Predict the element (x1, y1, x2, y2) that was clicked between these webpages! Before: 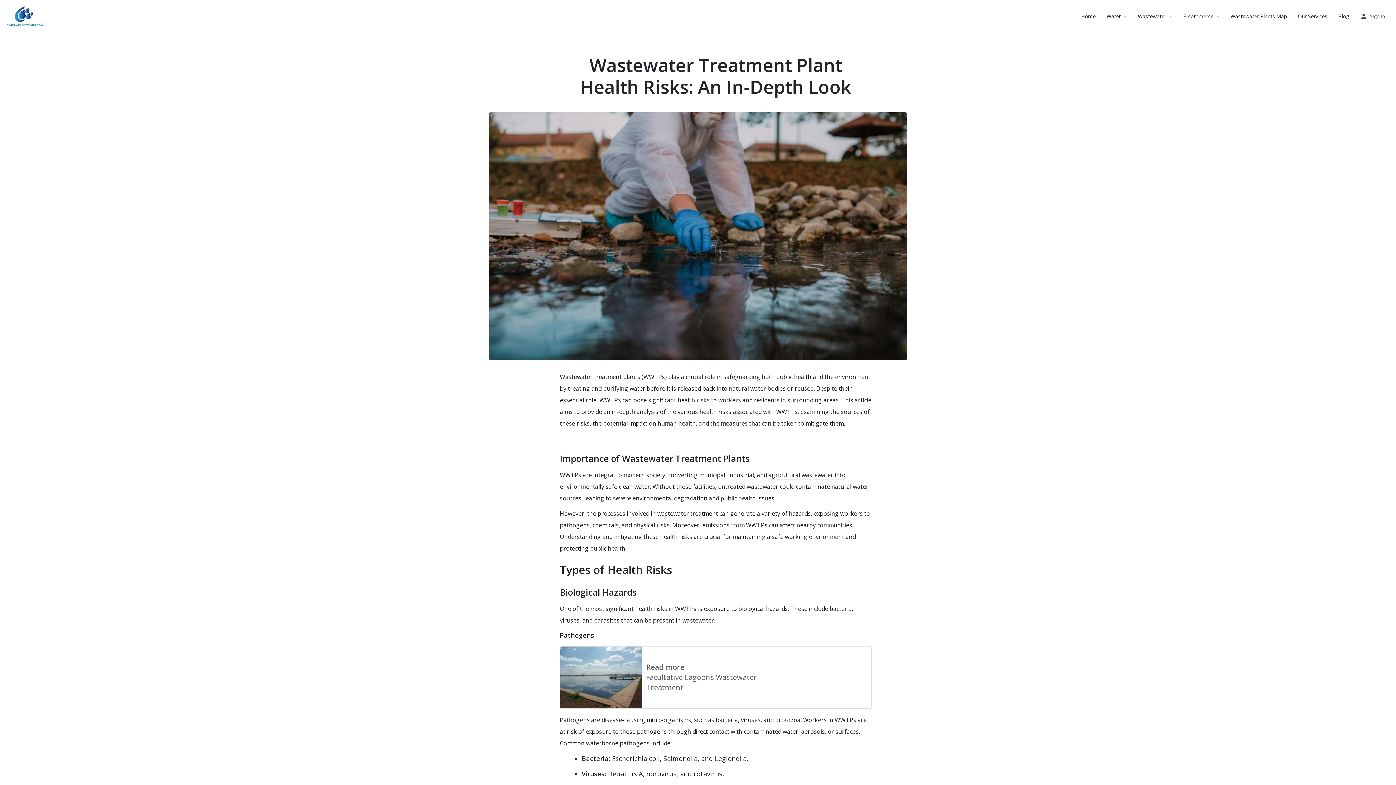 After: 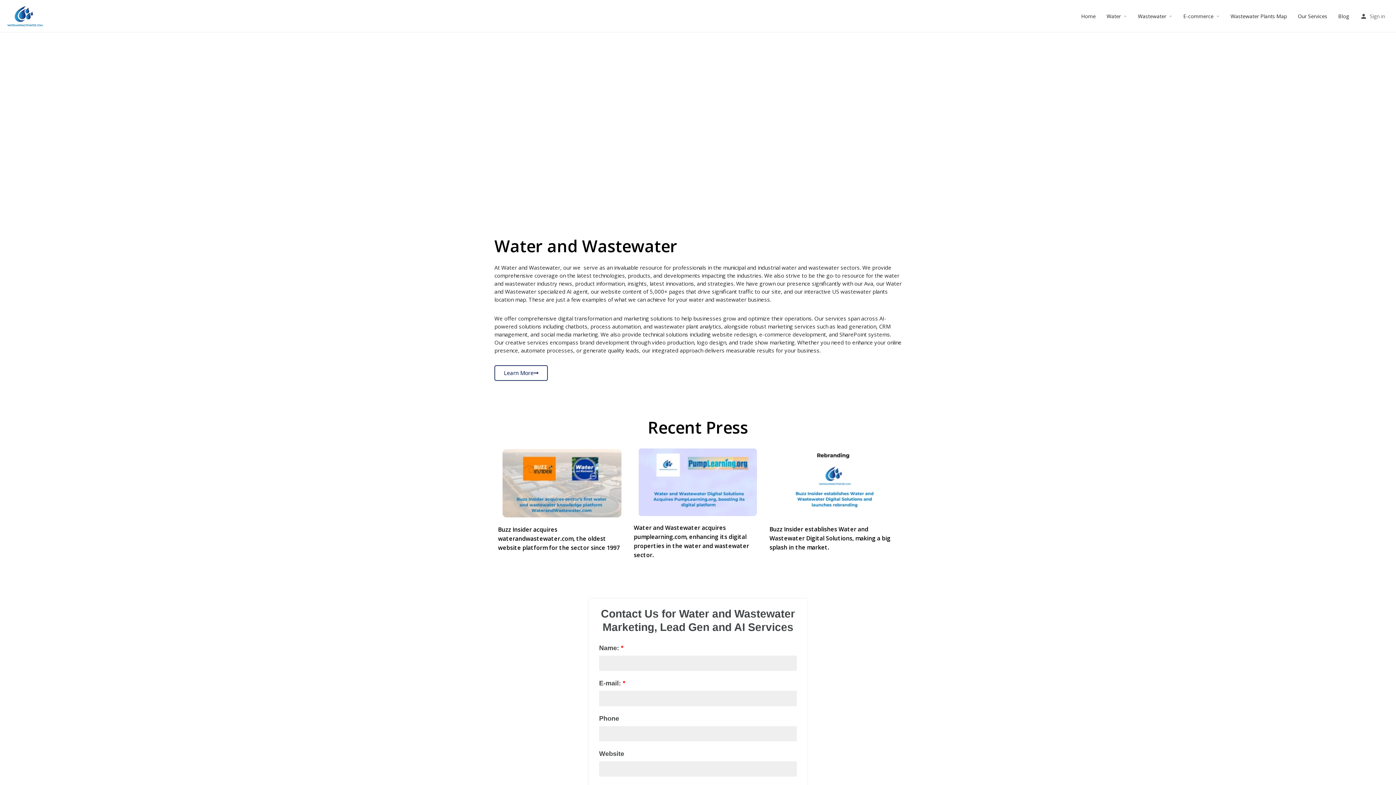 Action: label: Home bbox: (1081, 12, 1096, 19)